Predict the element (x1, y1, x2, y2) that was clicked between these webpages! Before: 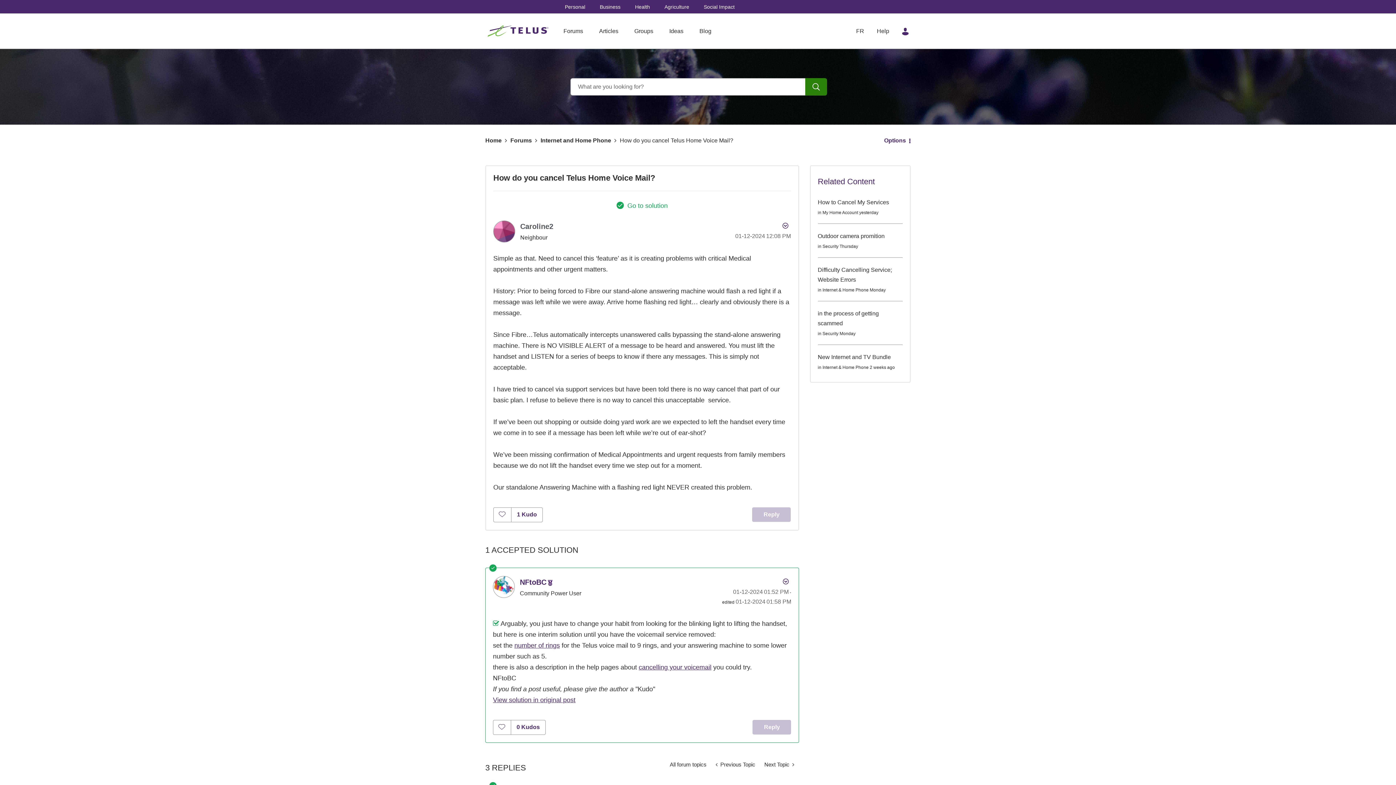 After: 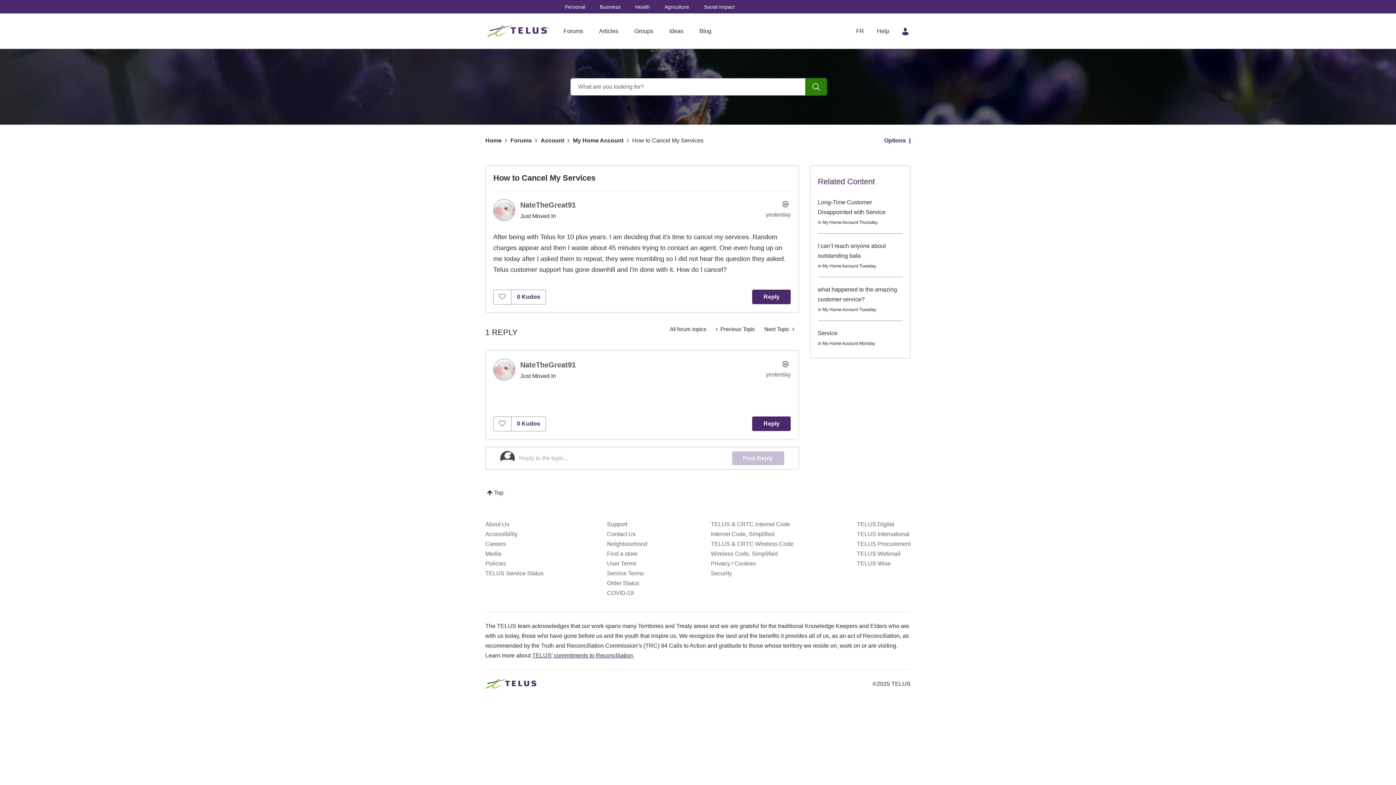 Action: bbox: (818, 199, 889, 205) label: How to Cancel My Services